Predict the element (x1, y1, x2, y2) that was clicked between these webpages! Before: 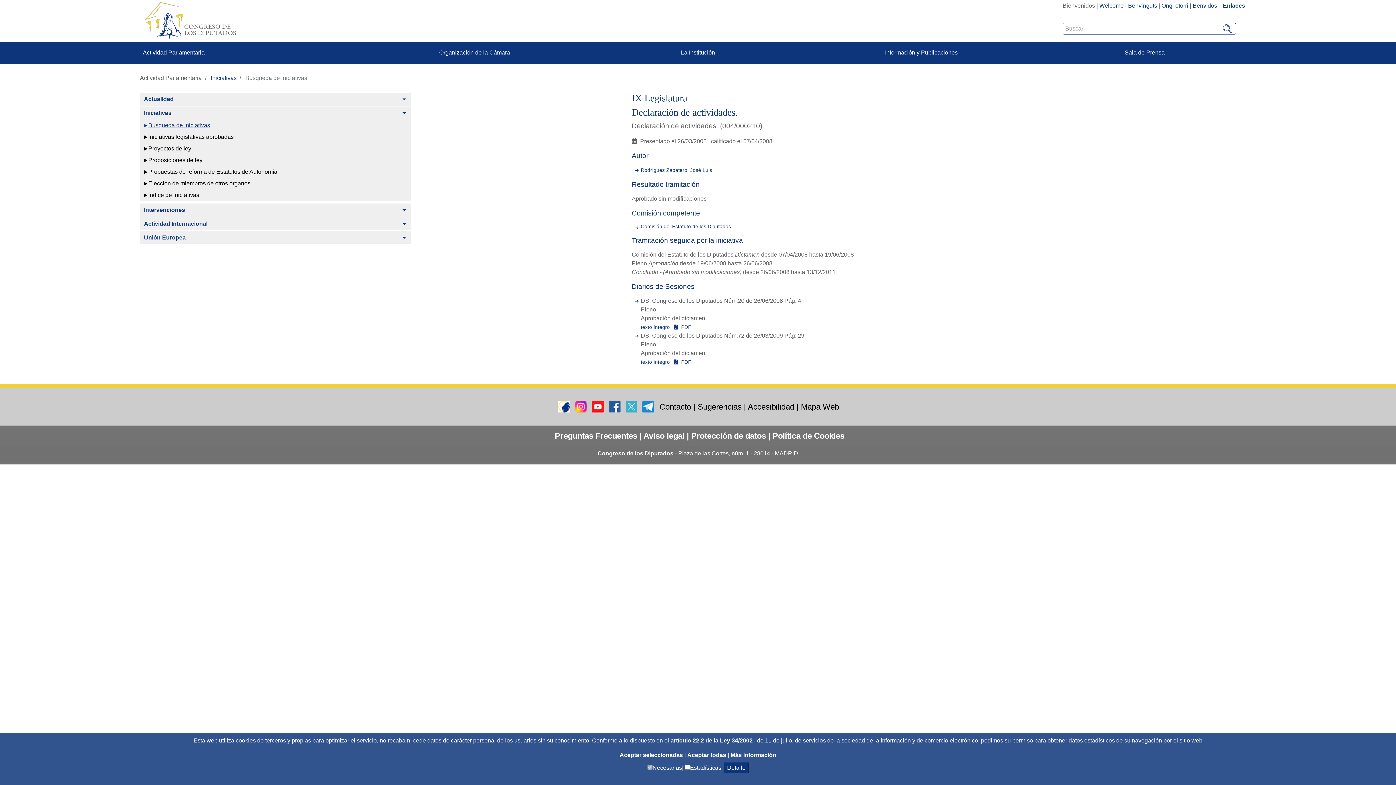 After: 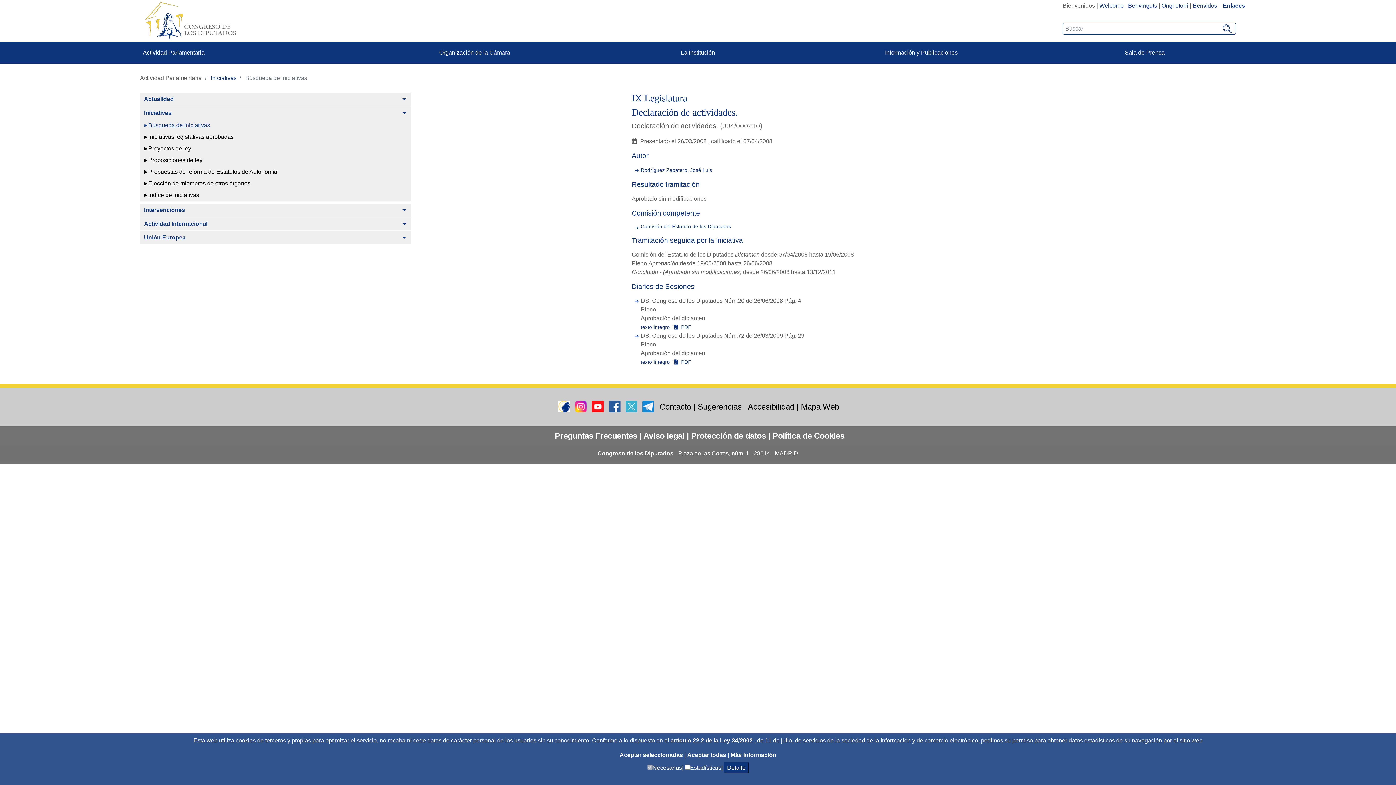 Action: bbox: (607, 403, 624, 409) label:  